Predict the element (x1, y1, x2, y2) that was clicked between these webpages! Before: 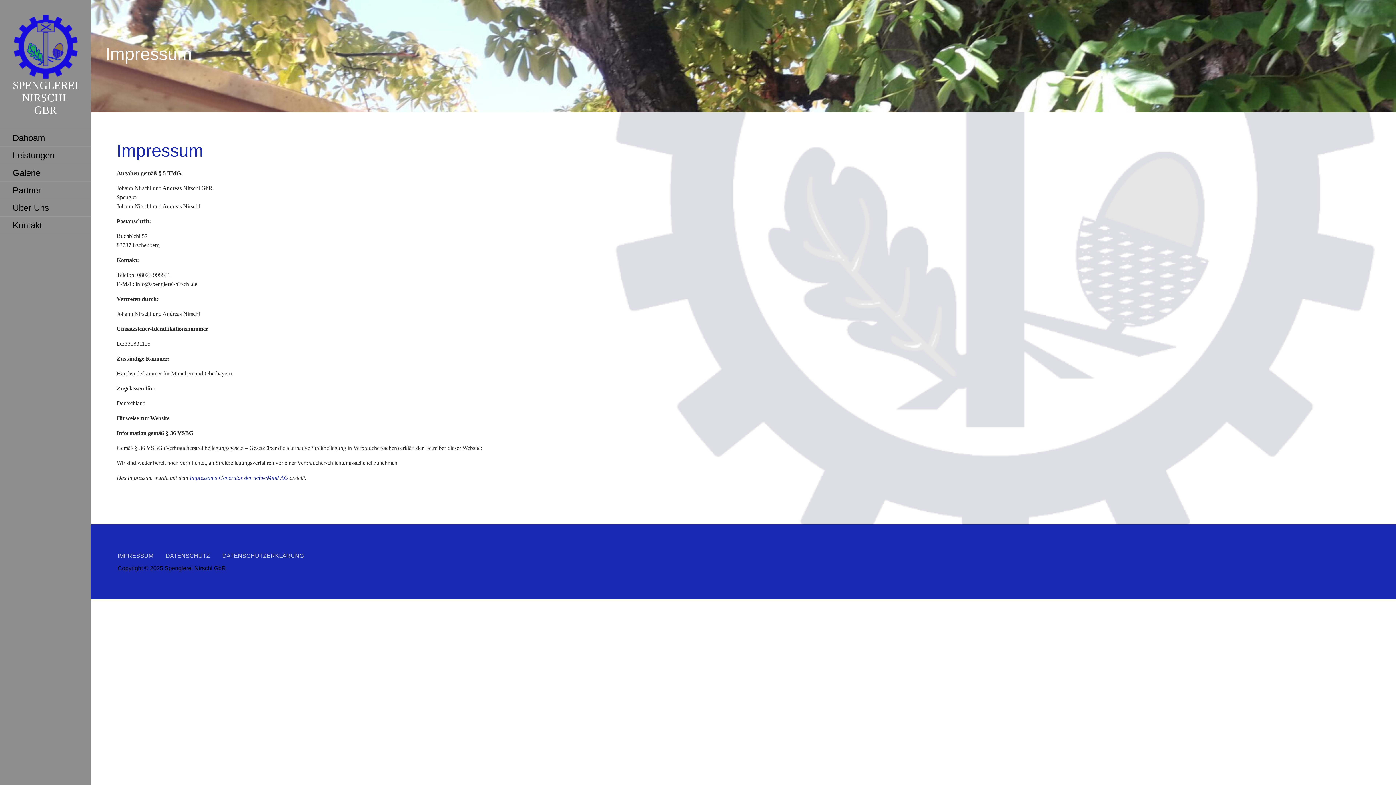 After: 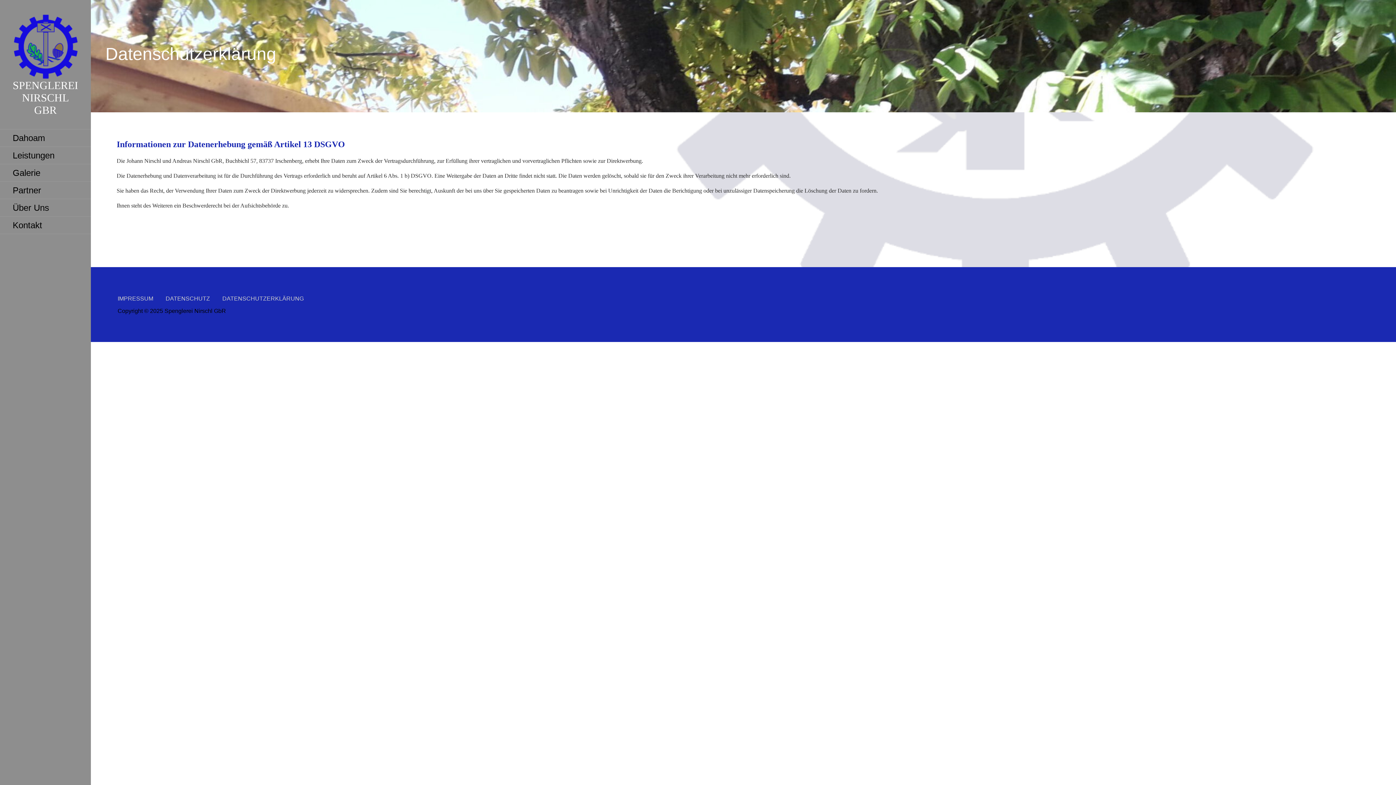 Action: bbox: (222, 552, 303, 559) label: DATENSCHUTZERKLÄRUNG